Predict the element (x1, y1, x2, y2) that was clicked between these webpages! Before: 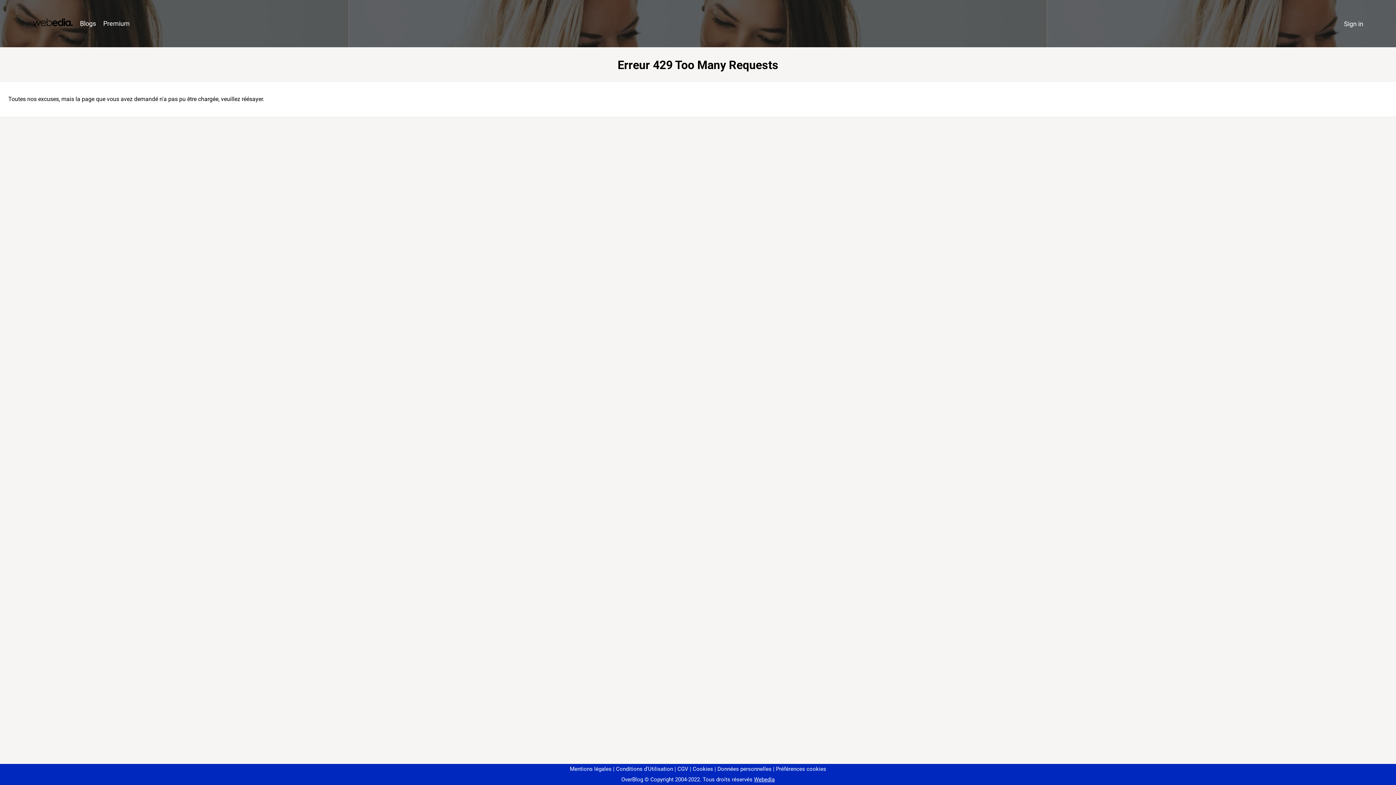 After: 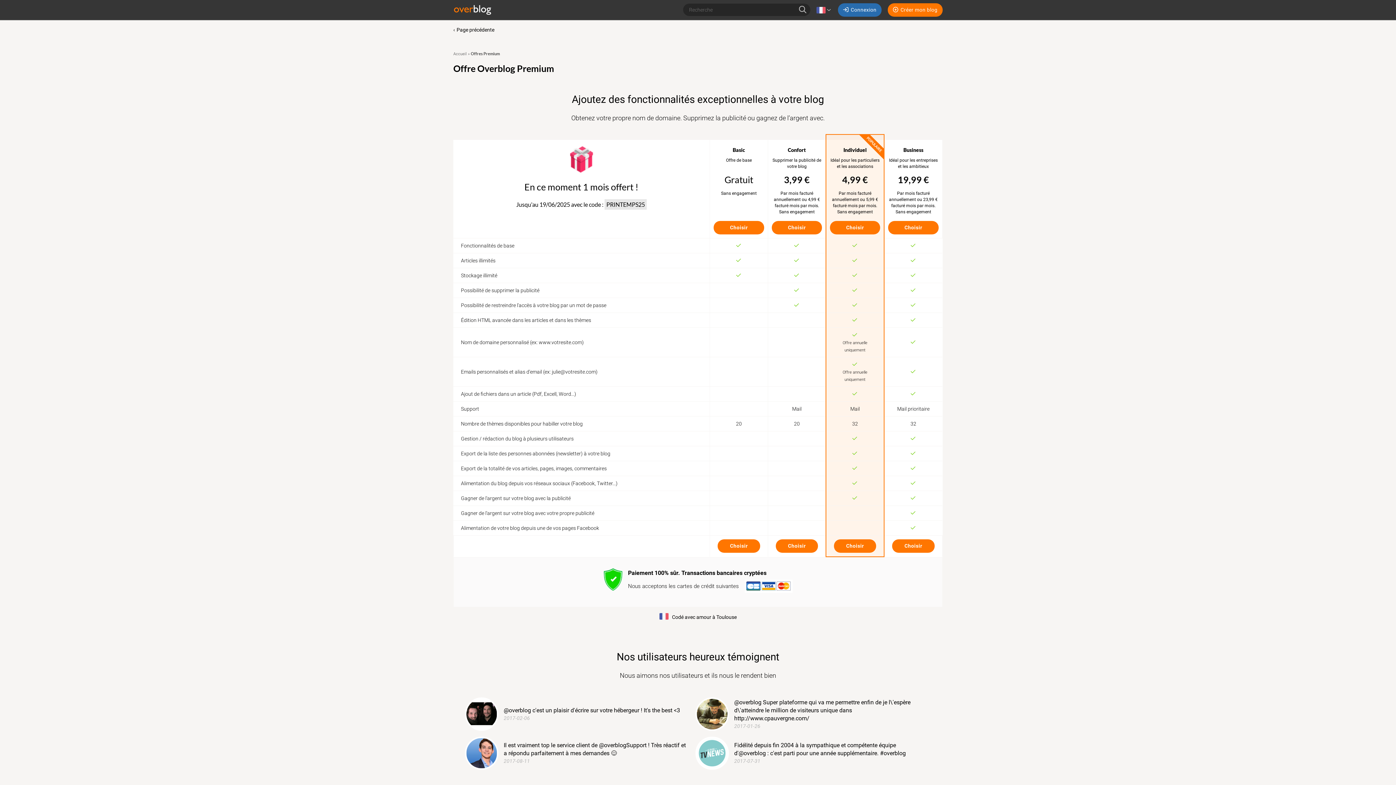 Action: label: Premium bbox: (99, 16, 133, 31)